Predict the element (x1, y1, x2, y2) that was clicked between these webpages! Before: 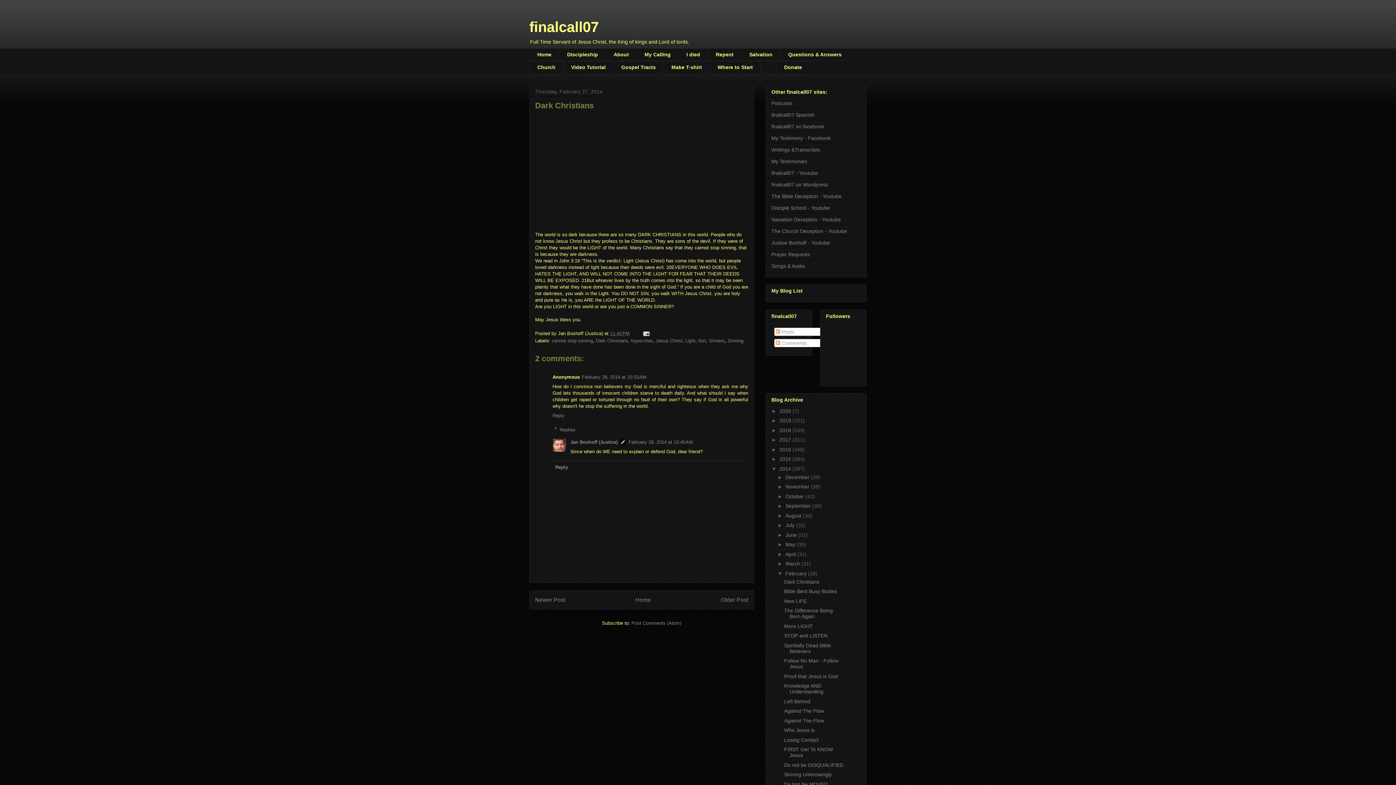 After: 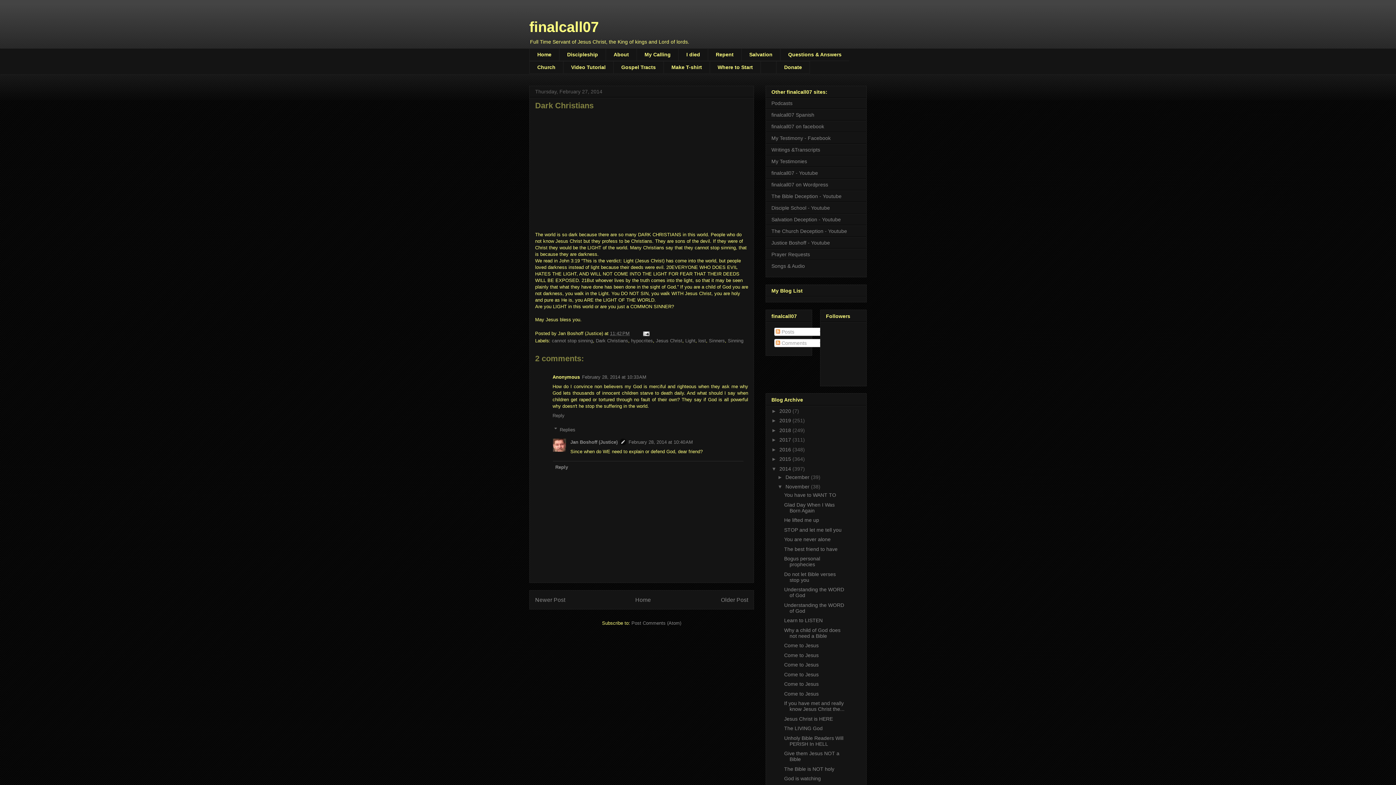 Action: label: ►   bbox: (777, 484, 785, 489)